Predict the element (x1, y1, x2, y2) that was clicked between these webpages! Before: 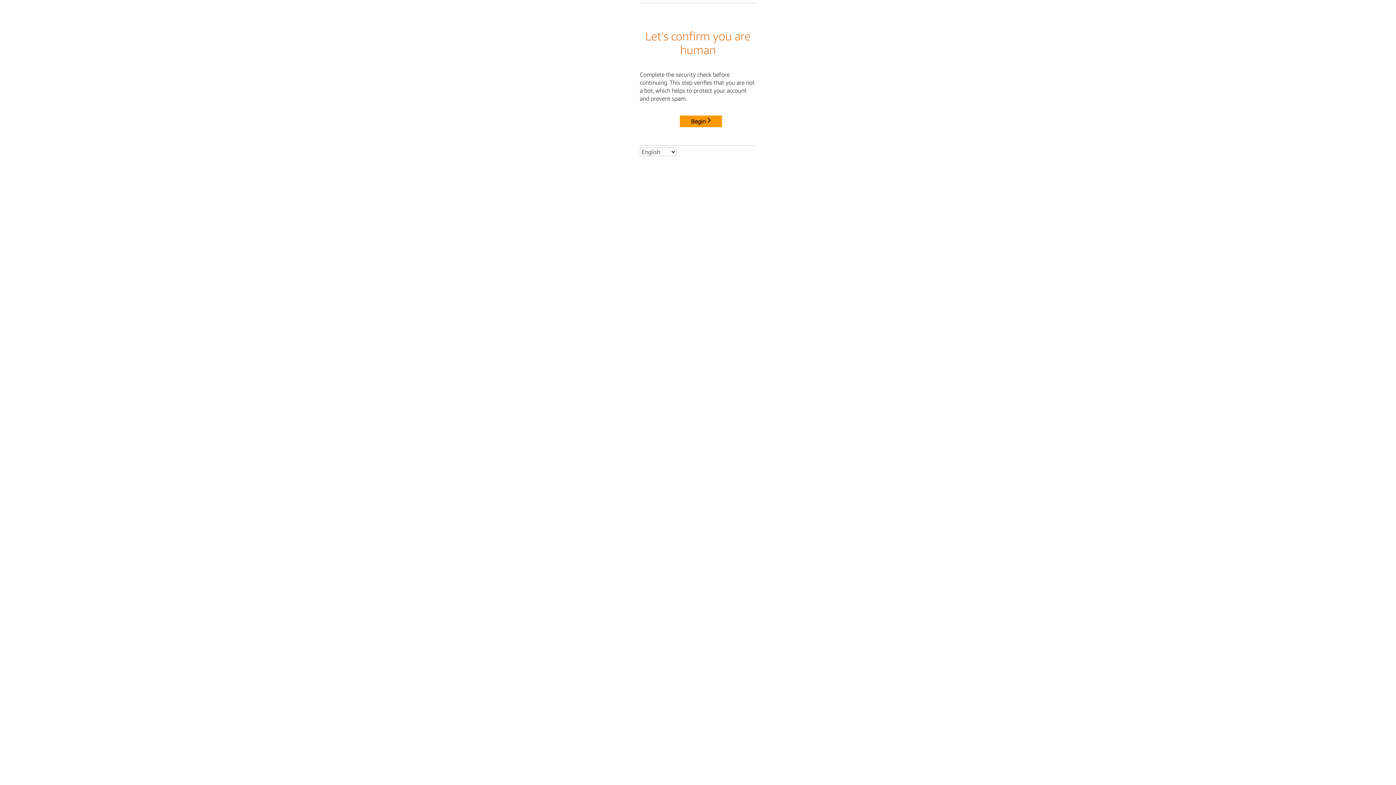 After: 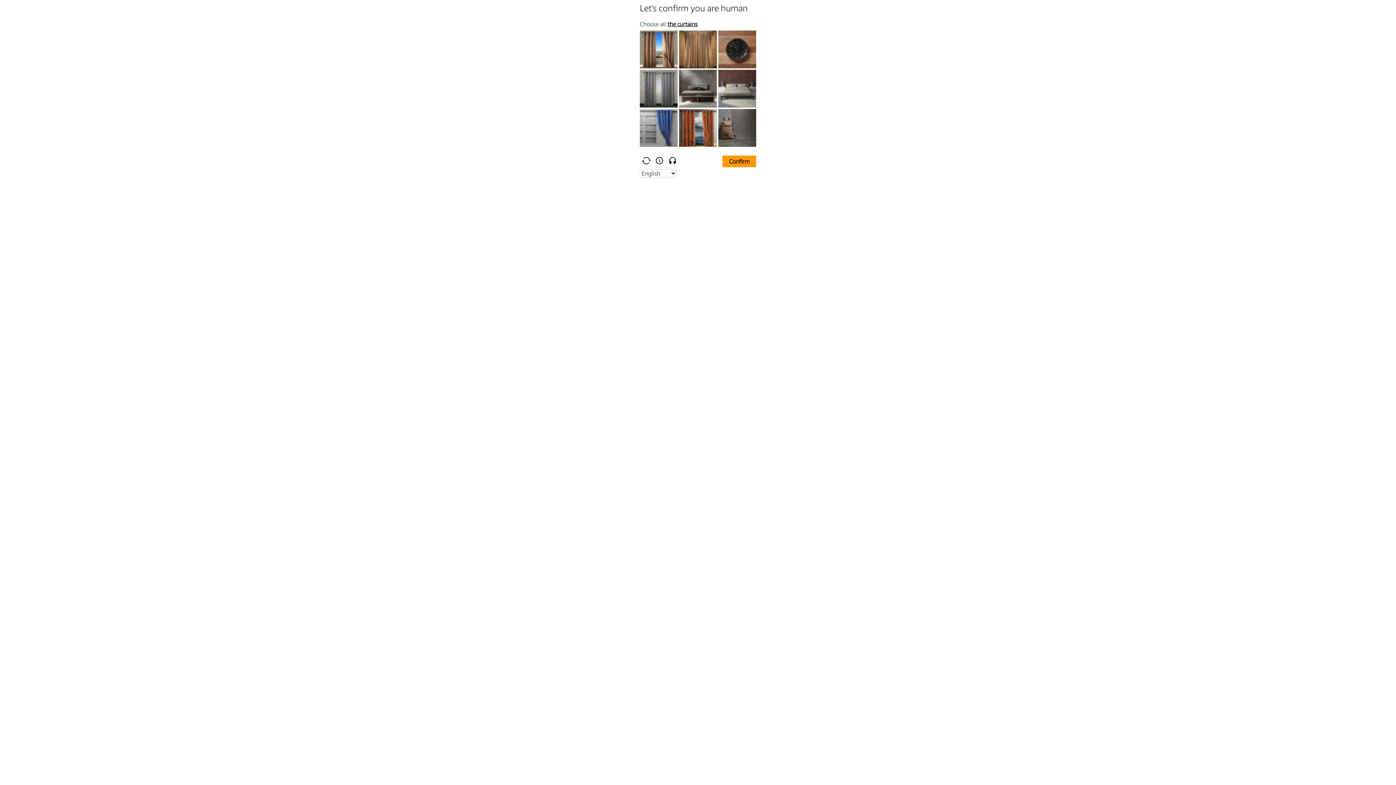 Action: label: Begin bbox: (680, 115, 722, 127)